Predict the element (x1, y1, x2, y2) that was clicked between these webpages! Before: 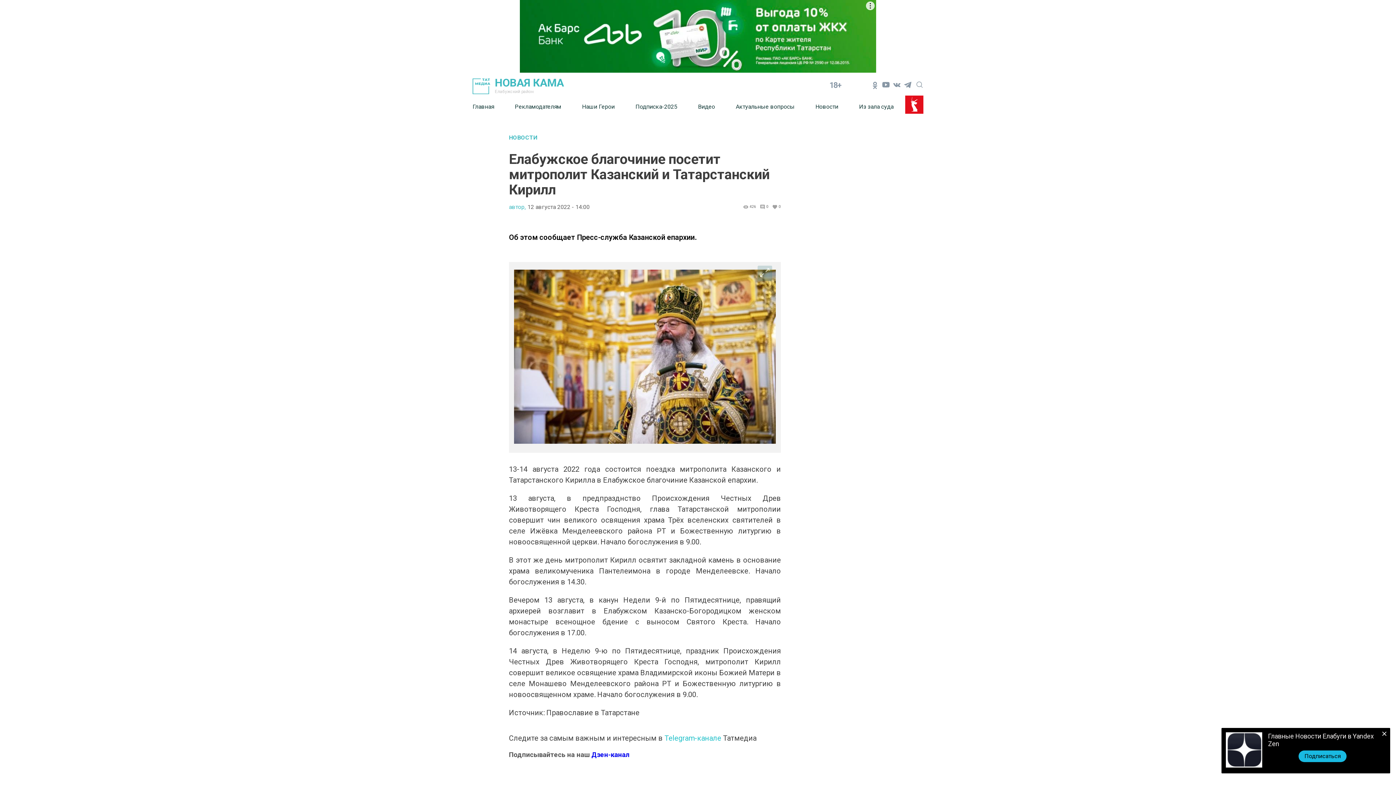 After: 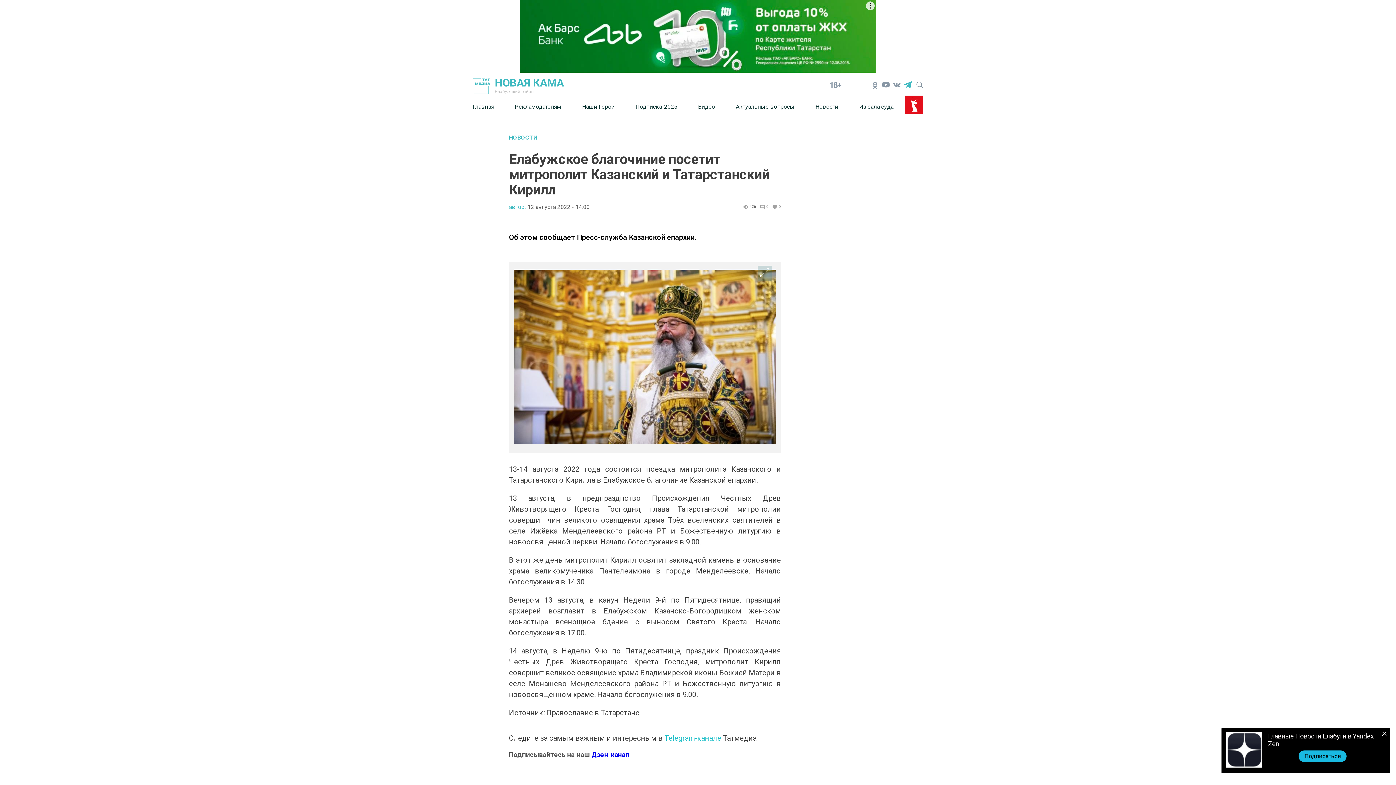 Action: bbox: (902, 79, 913, 90)